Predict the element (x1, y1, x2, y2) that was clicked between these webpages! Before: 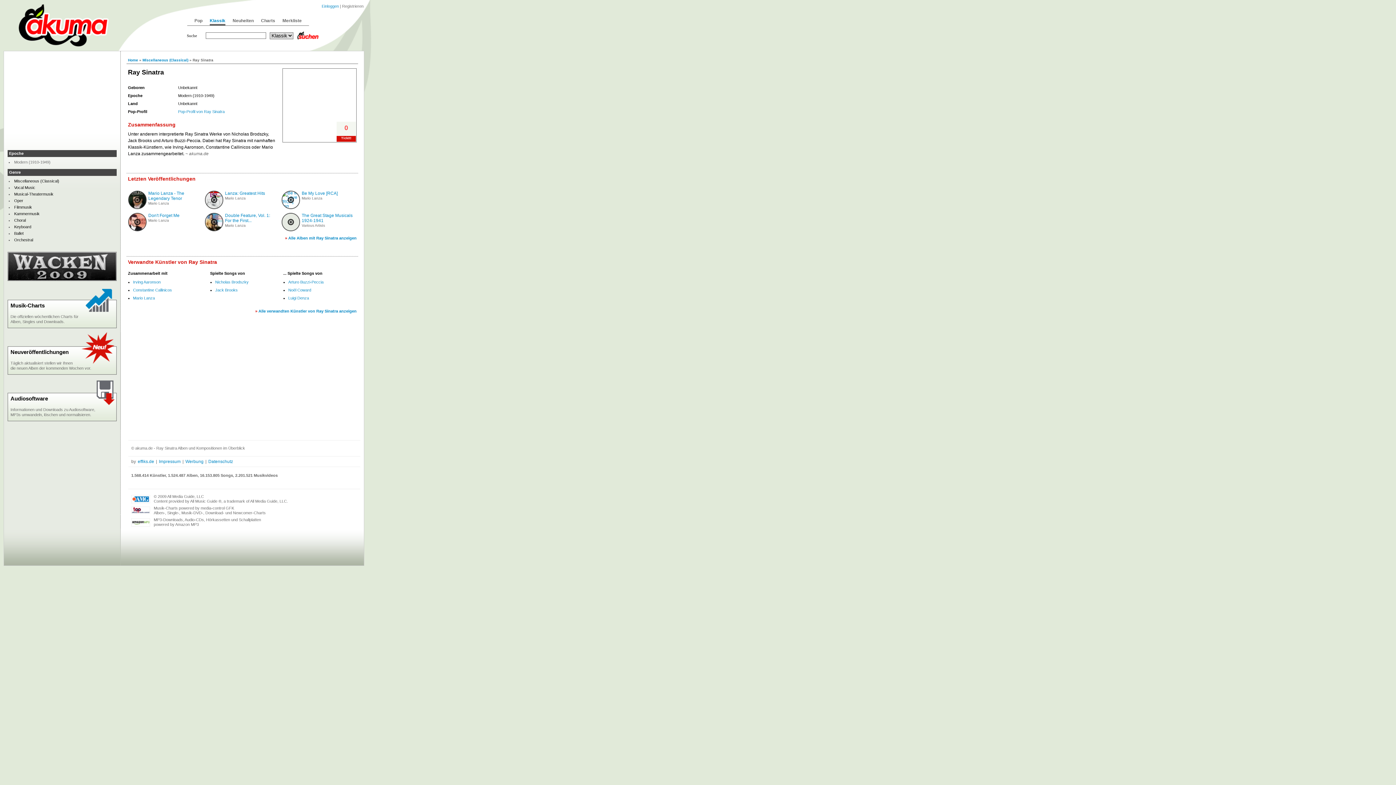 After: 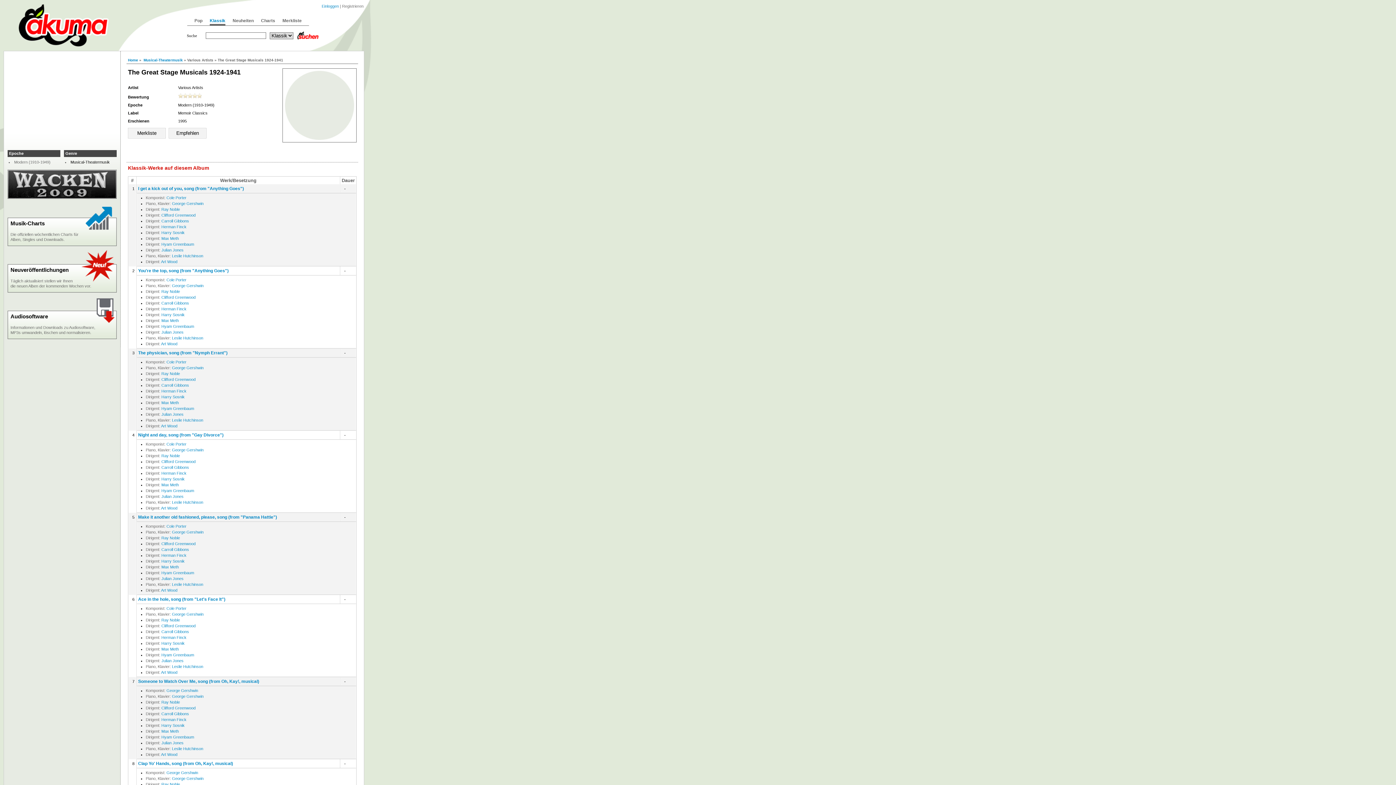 Action: label: The Great Stage Musicals 1924-1941 bbox: (301, 212, 352, 224)